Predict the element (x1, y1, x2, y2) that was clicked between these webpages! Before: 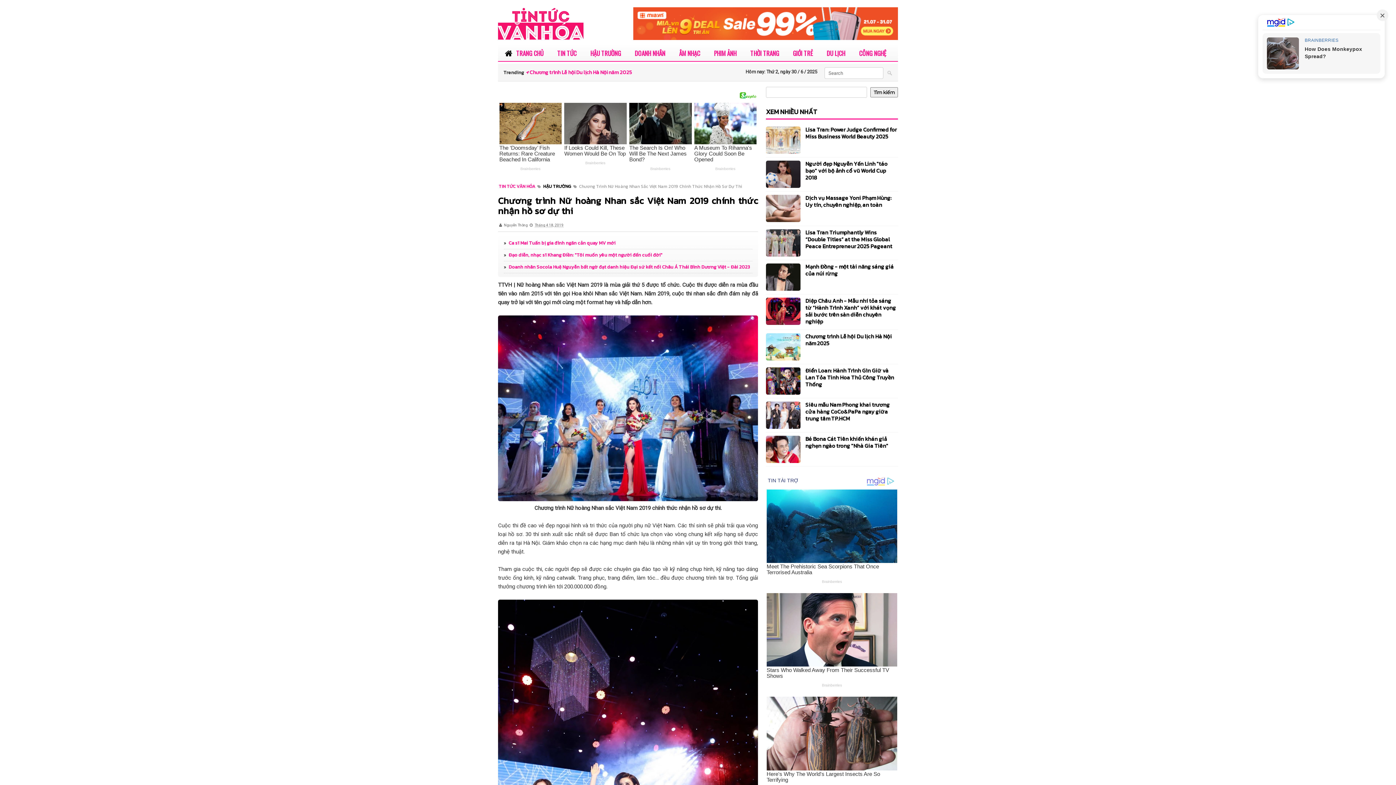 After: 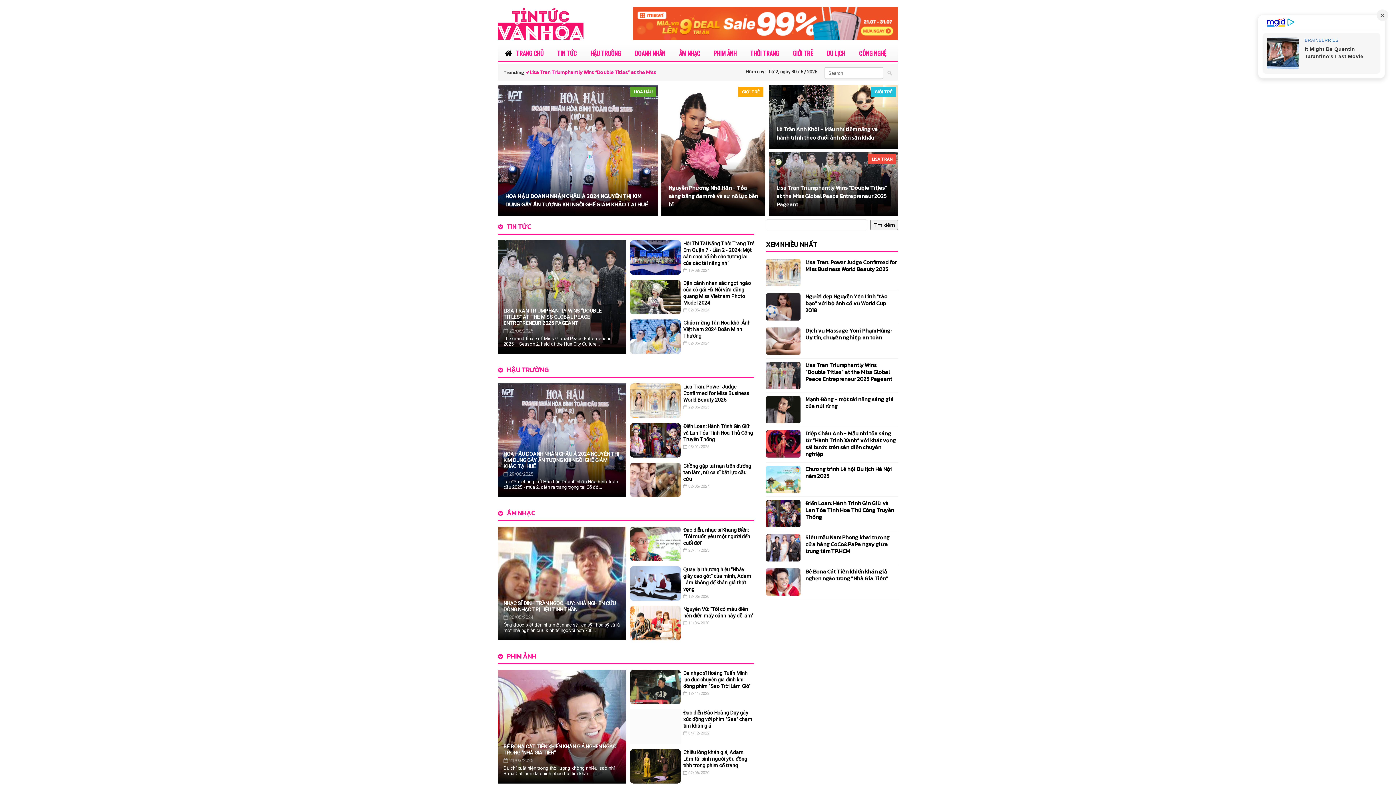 Action: label:  TRANG CHỦ bbox: (498, 45, 550, 61)